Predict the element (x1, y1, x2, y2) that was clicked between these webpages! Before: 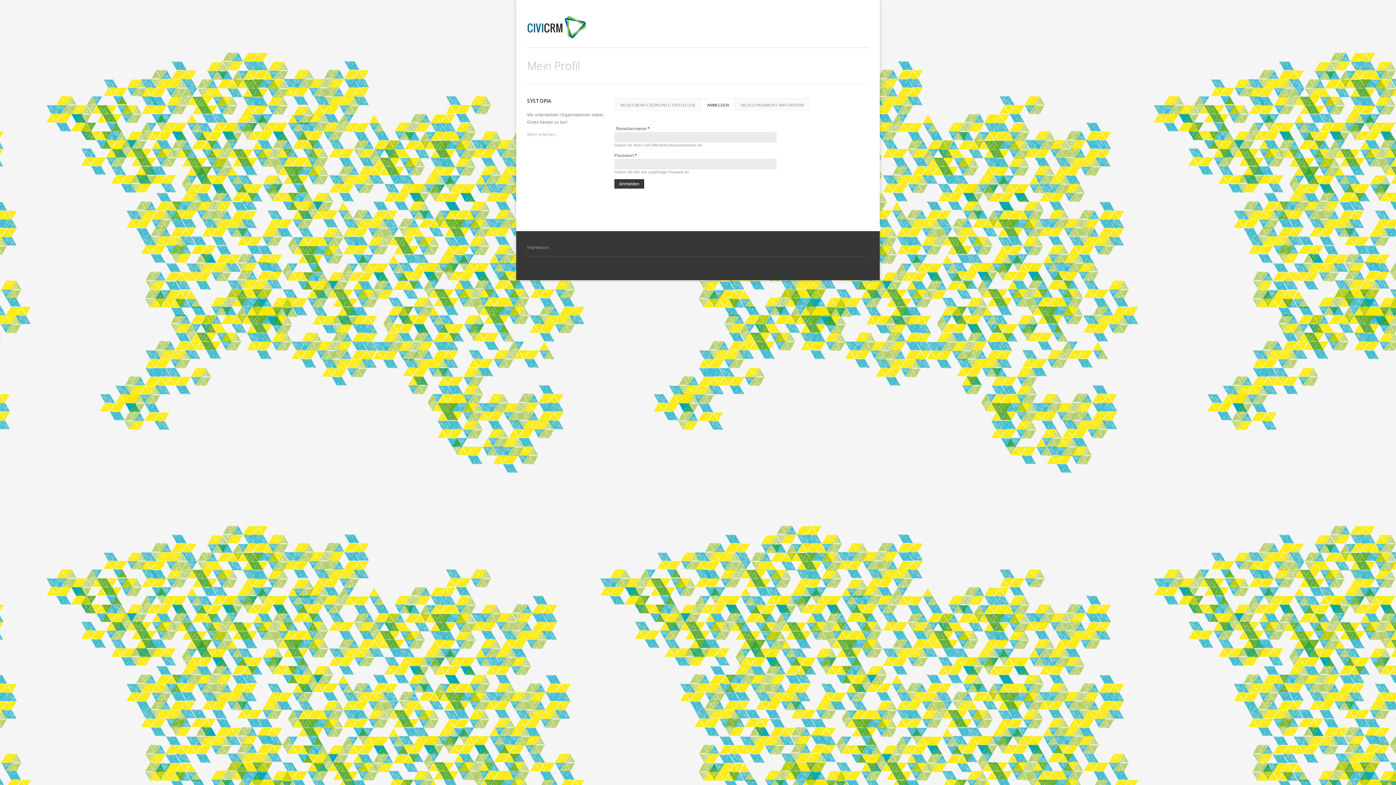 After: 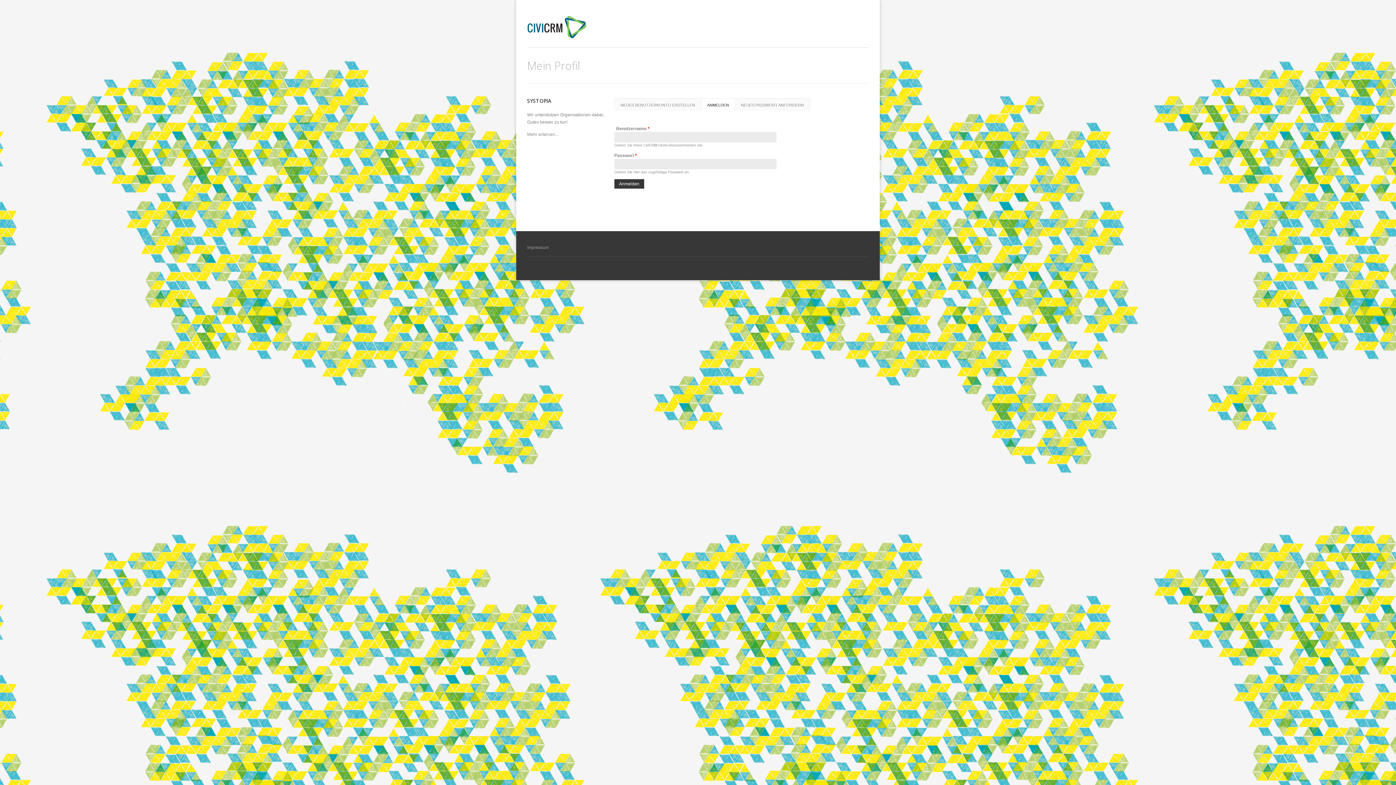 Action: bbox: (527, 132, 558, 137) label: Mehr erfahren...